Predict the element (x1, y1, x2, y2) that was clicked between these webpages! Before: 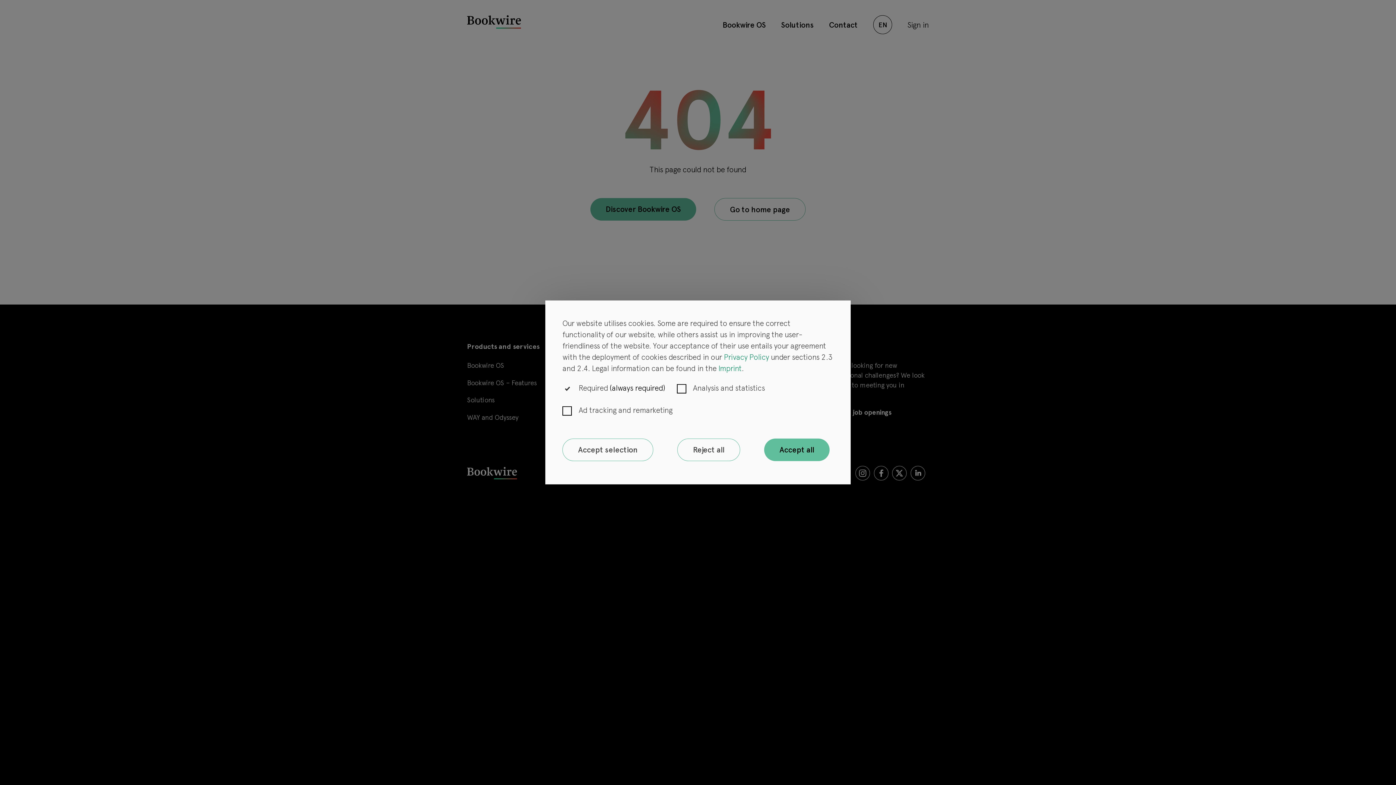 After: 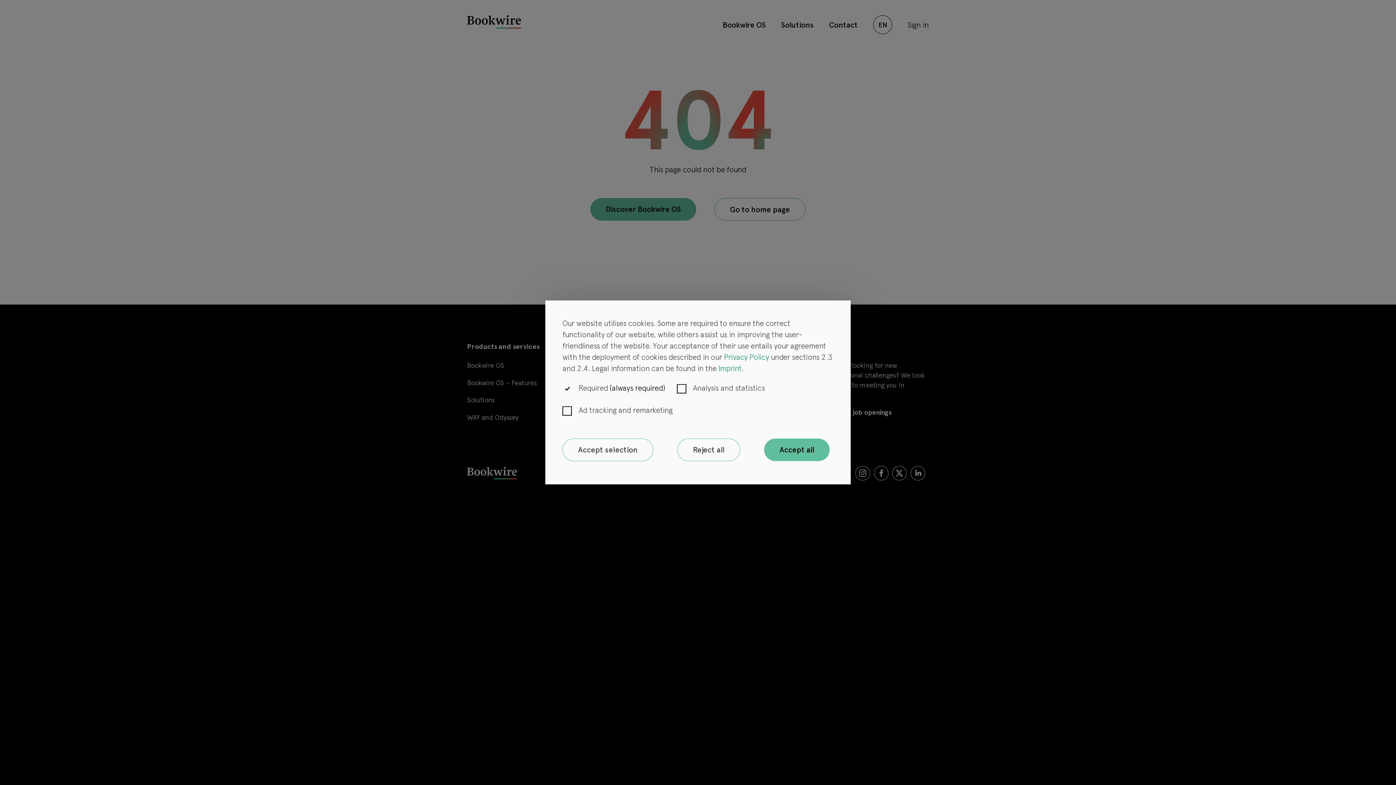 Action: bbox: (724, 352, 769, 361) label: Privacy Policy